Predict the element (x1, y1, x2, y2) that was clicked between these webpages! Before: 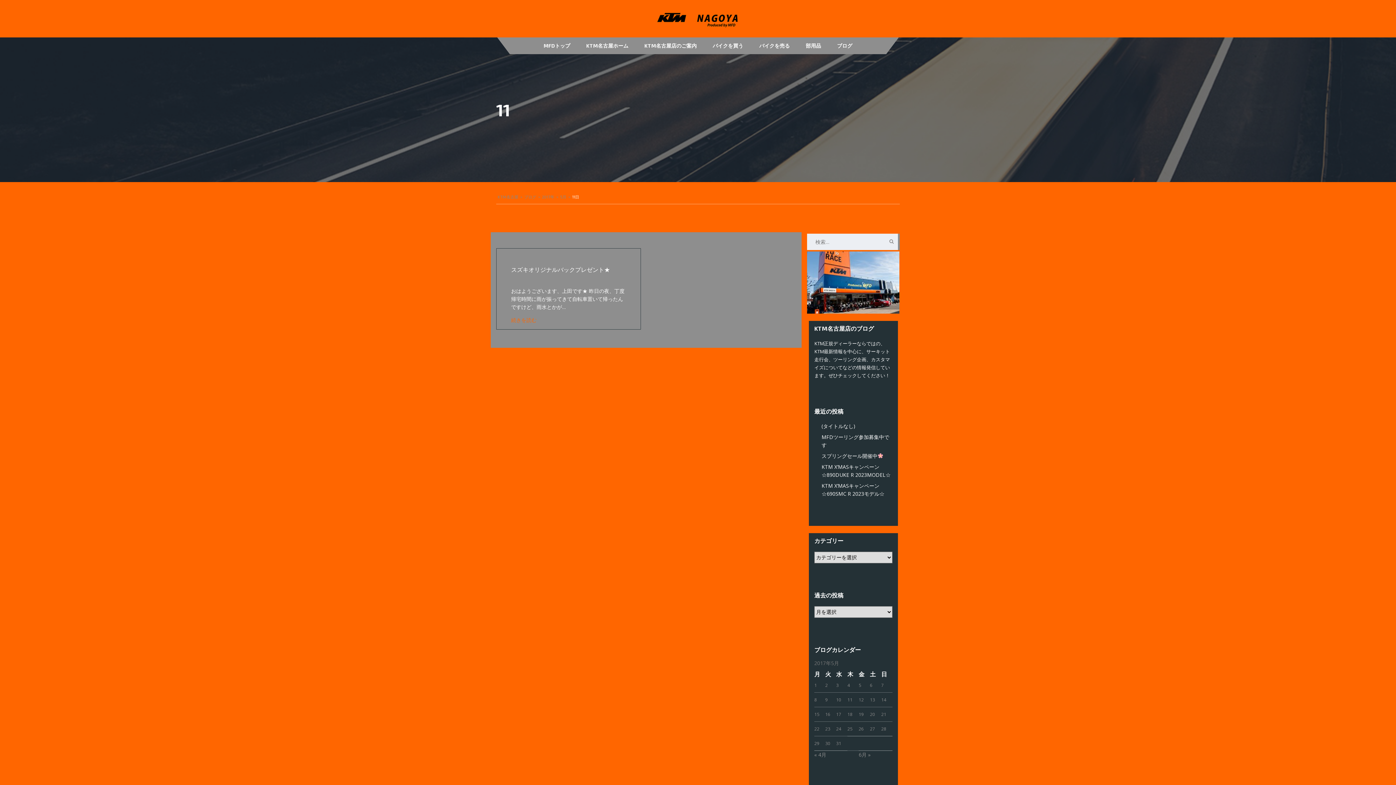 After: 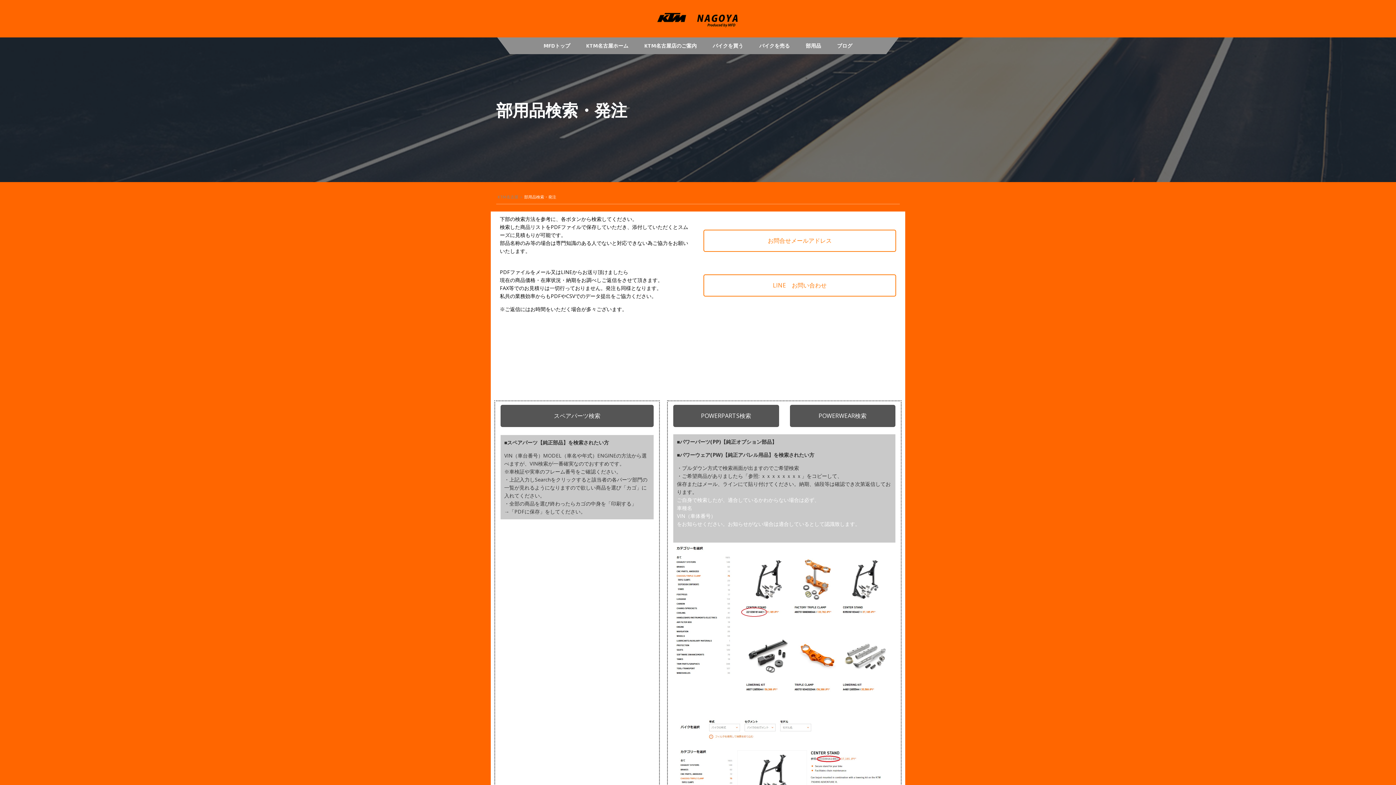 Action: bbox: (798, 37, 829, 54) label: 部用品